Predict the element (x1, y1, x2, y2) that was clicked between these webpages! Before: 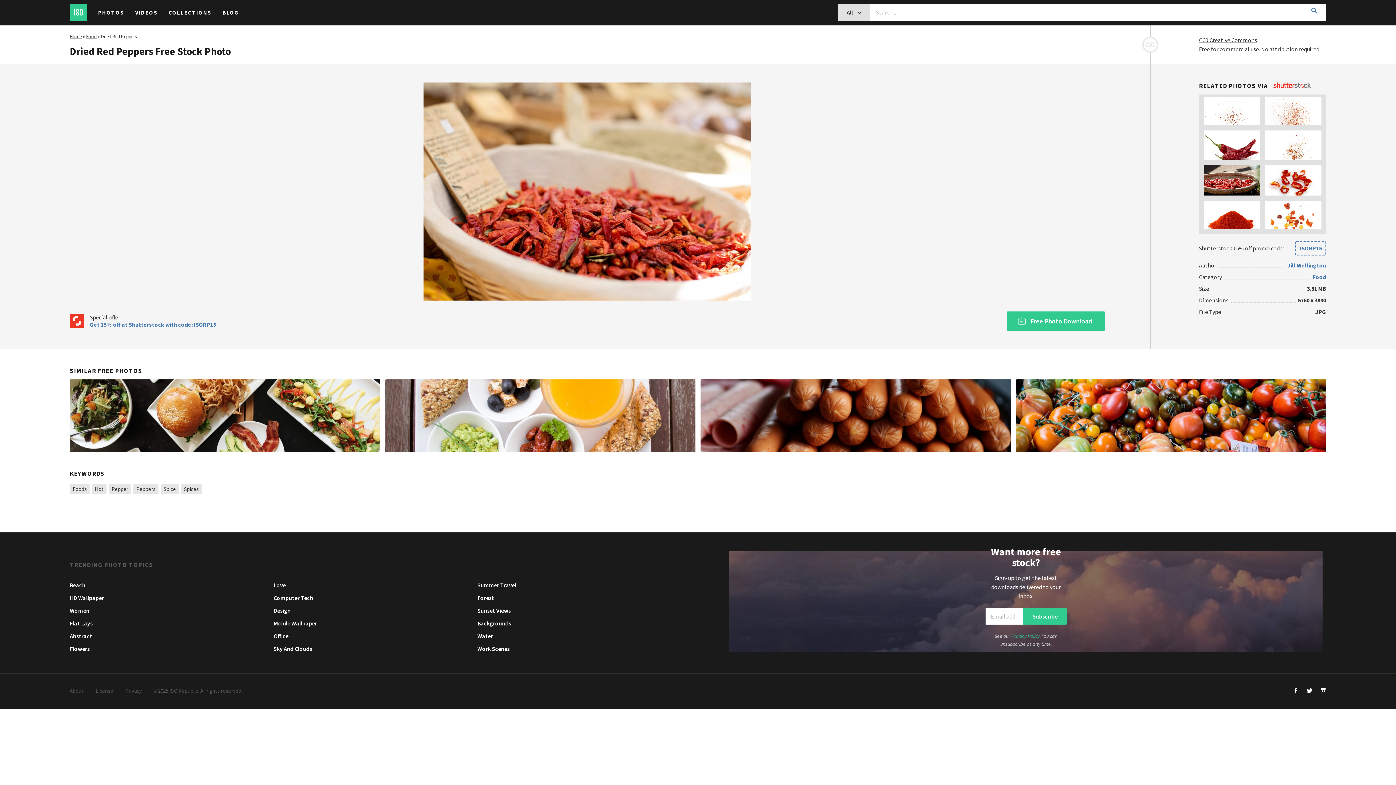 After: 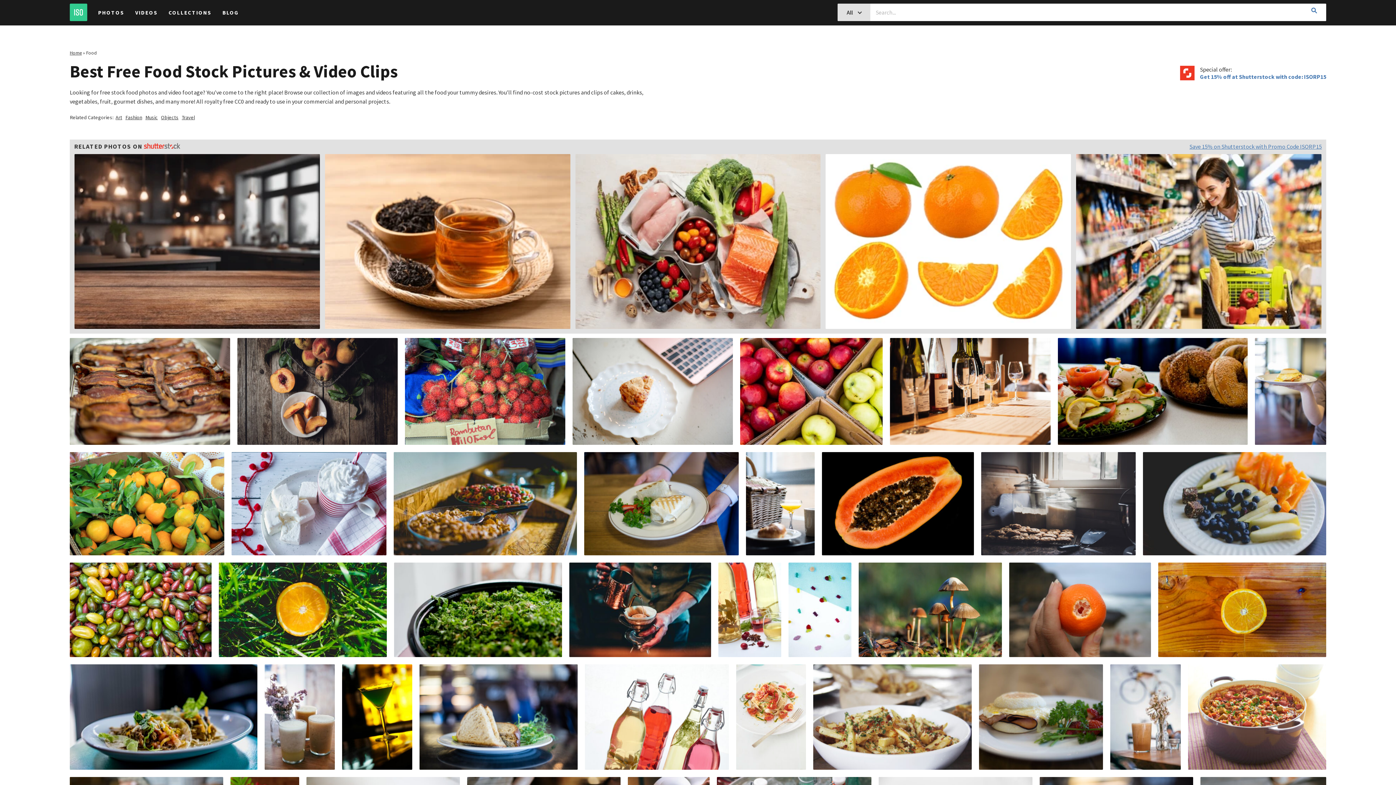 Action: label: Food bbox: (86, 33, 96, 39)